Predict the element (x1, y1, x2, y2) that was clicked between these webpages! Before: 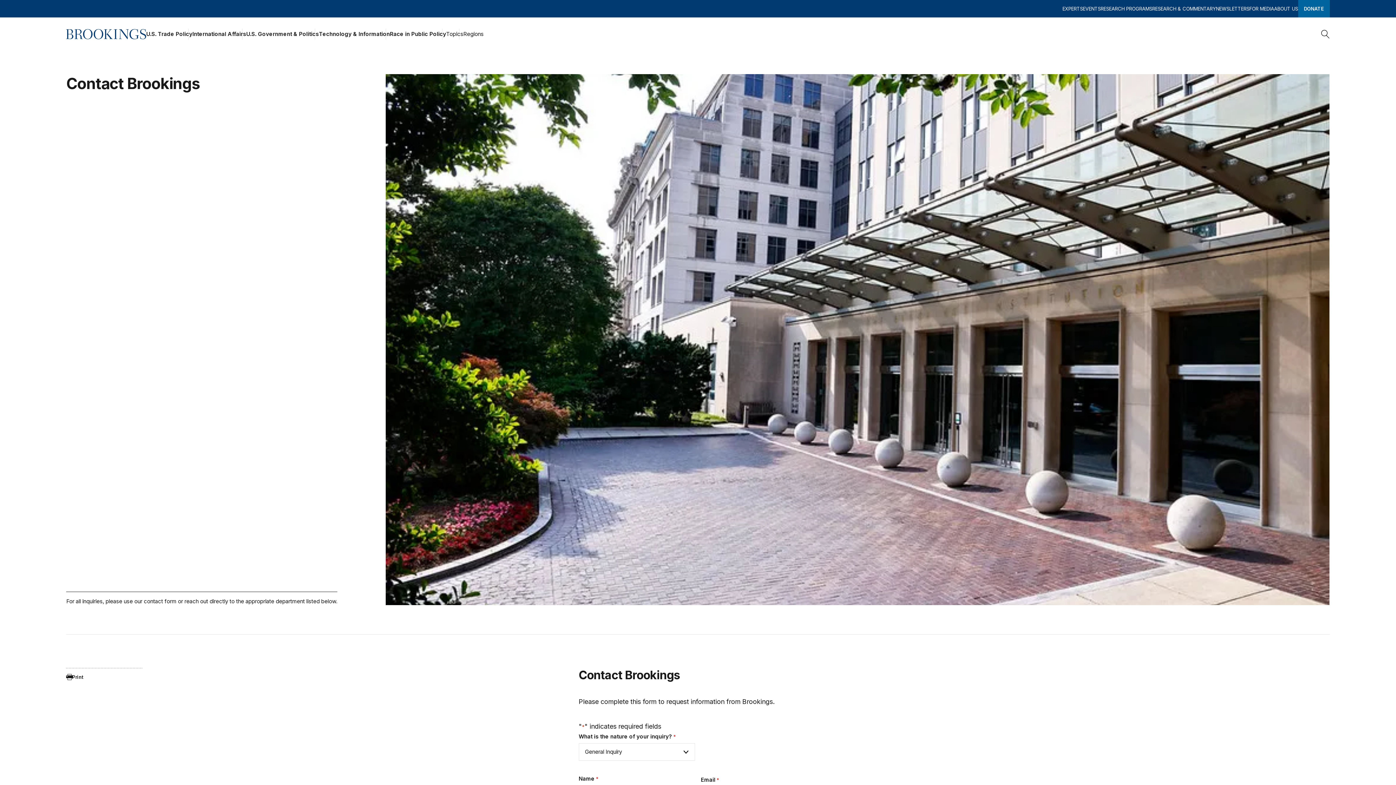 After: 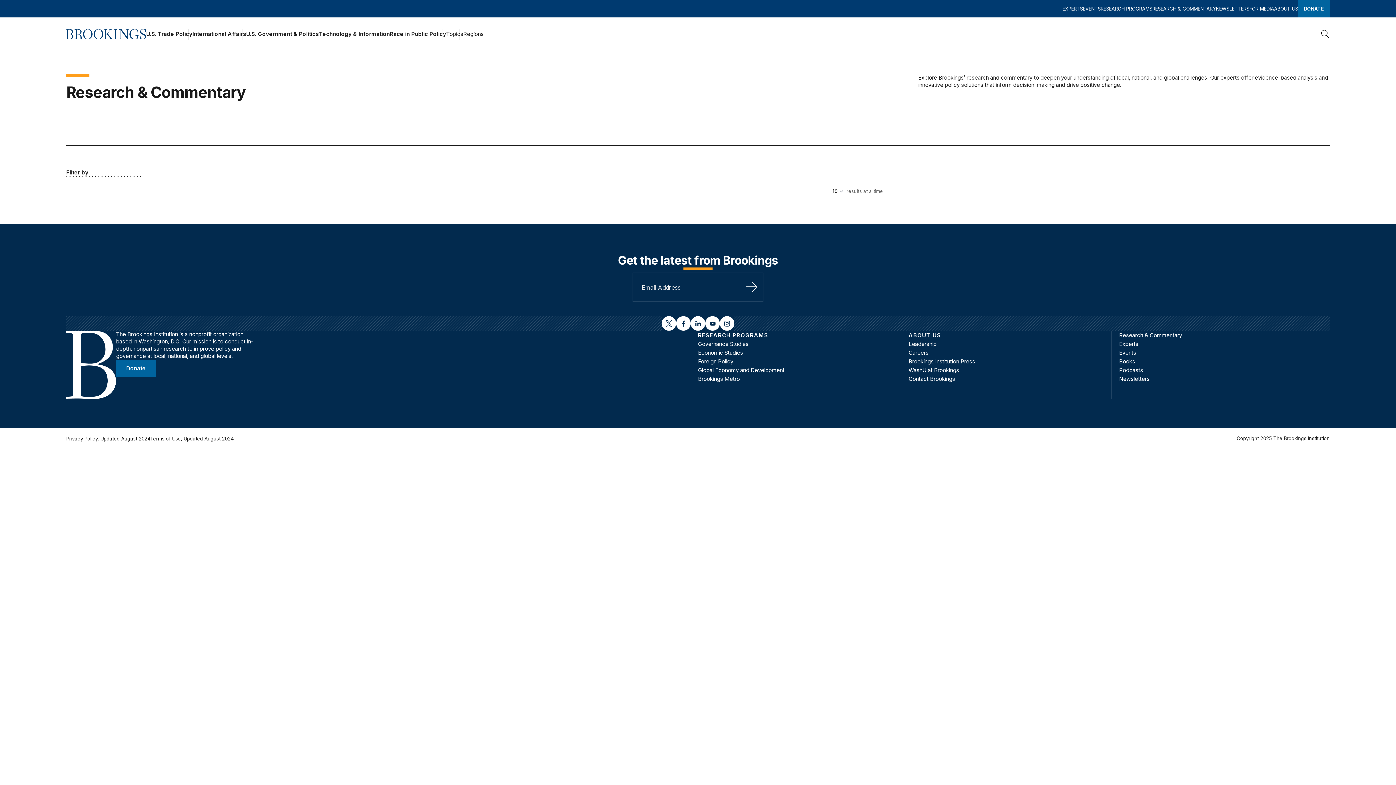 Action: bbox: (1152, 0, 1216, 17) label: RESEARCH & COMMENTARY